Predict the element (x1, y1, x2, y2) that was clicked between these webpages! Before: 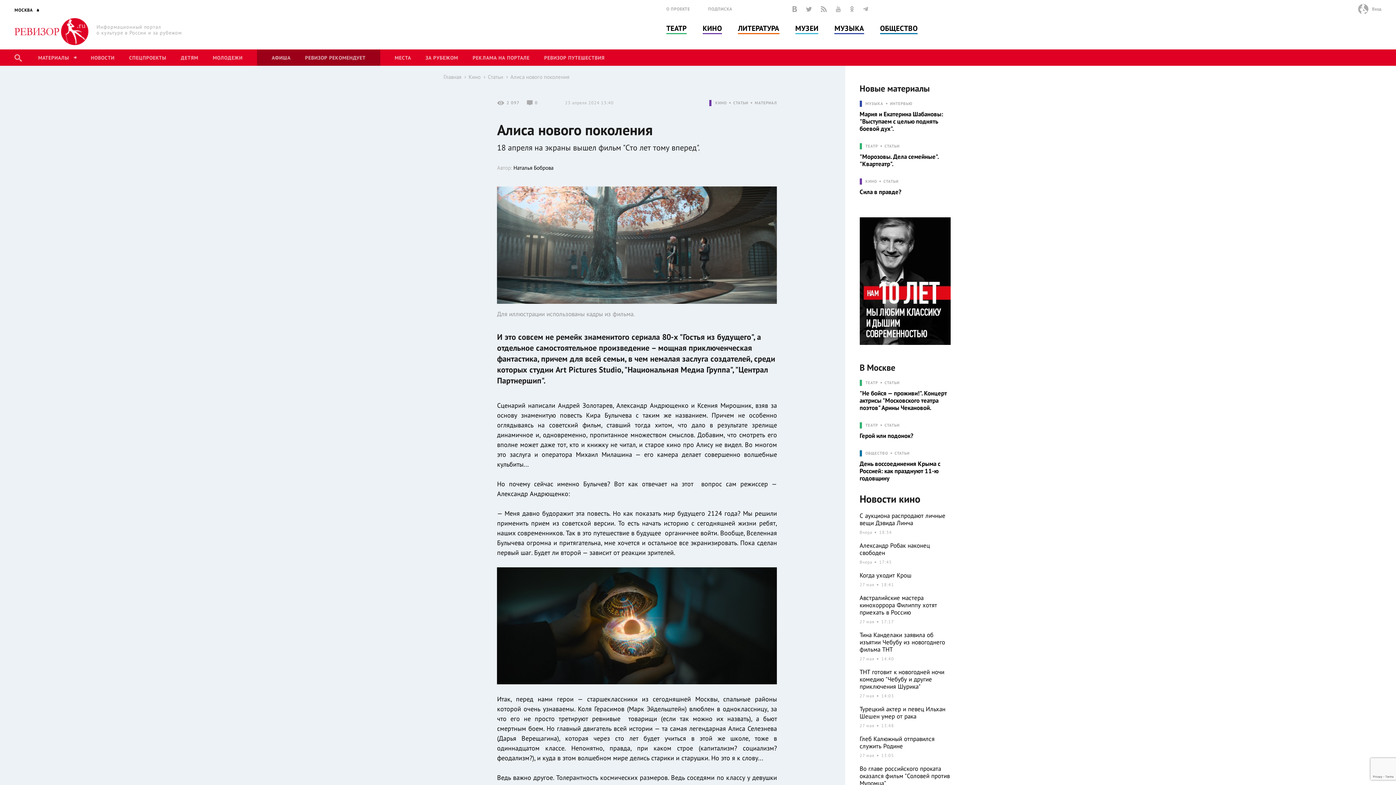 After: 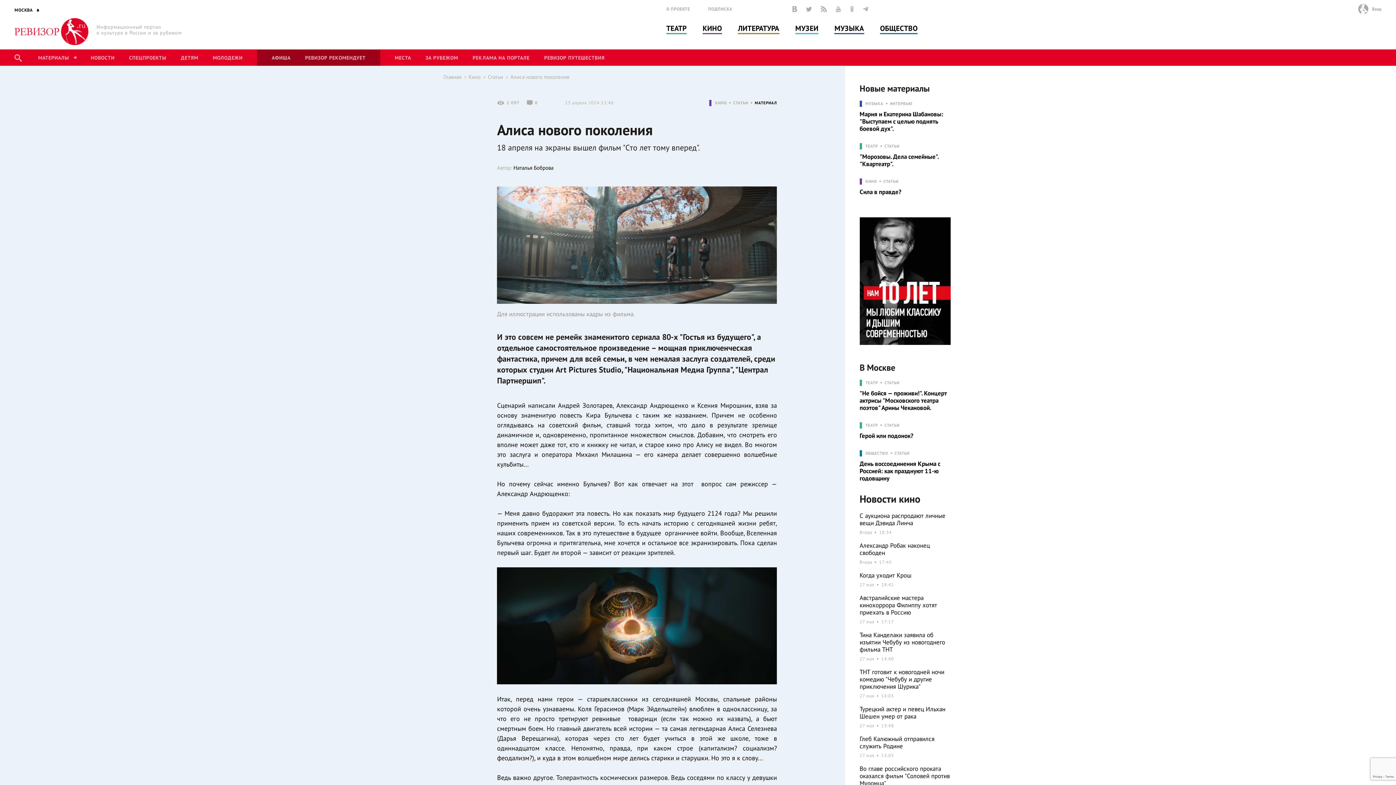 Action: bbox: (755, 100, 777, 105) label: МАТЕРИАЛ